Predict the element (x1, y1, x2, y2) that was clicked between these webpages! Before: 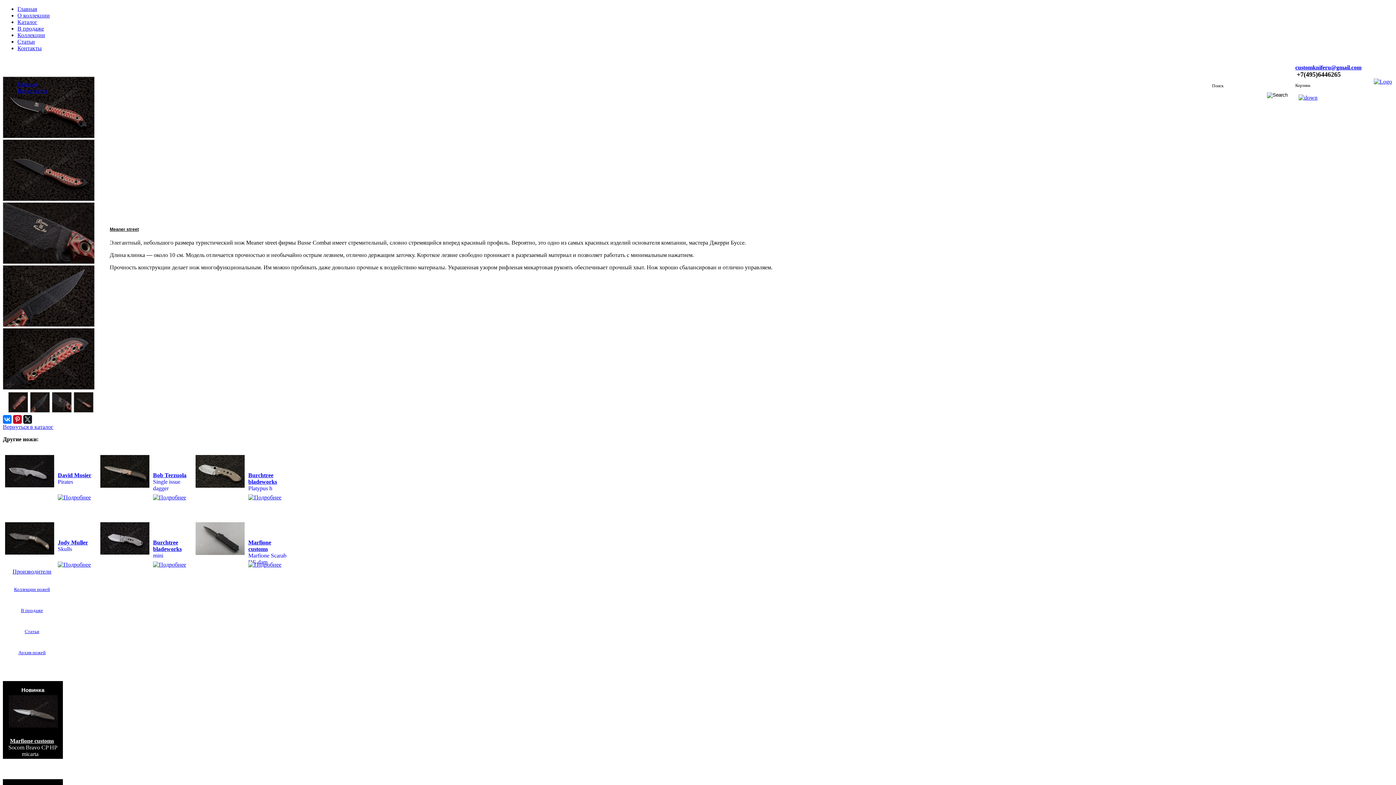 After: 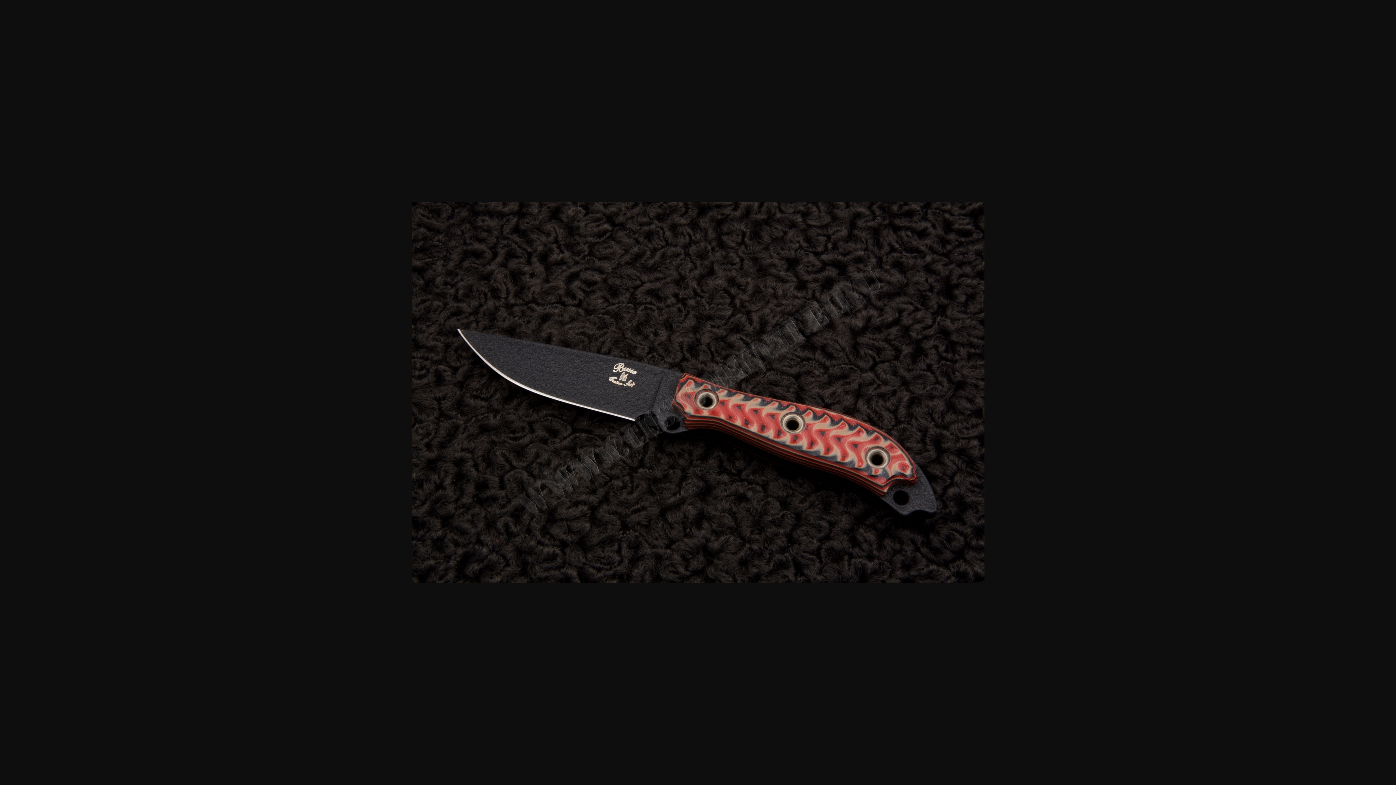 Action: bbox: (2, 133, 94, 139)